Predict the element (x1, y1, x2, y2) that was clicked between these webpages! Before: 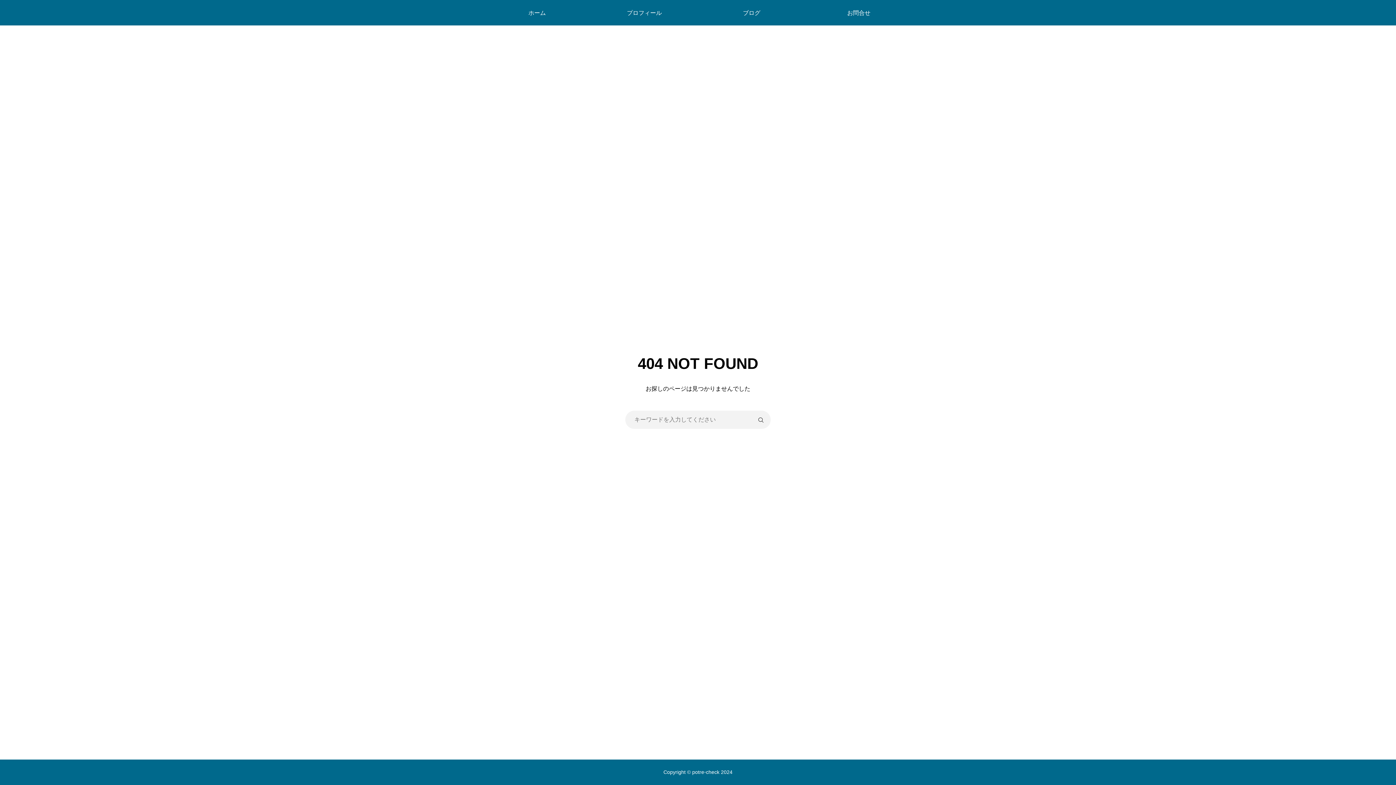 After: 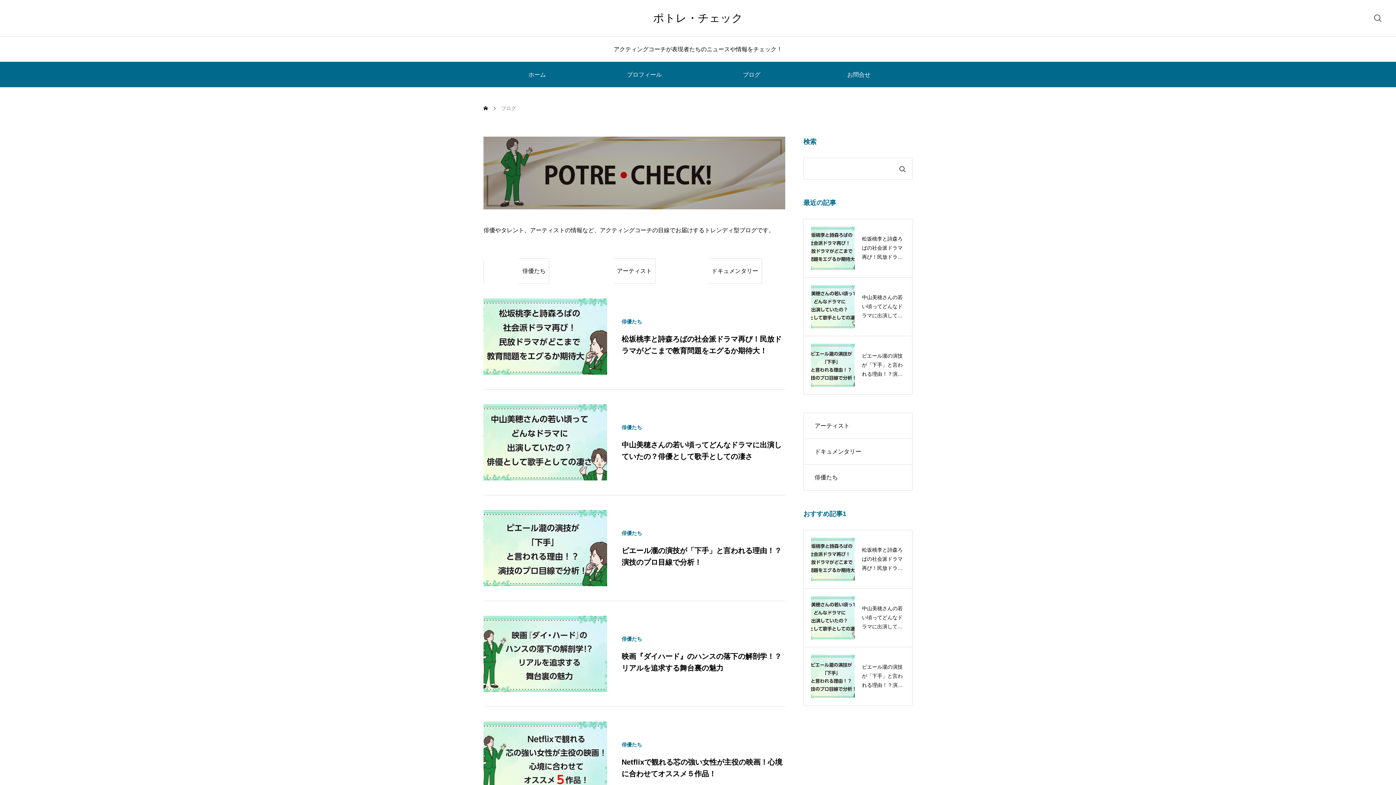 Action: label: ブログ bbox: (698, 0, 805, 25)